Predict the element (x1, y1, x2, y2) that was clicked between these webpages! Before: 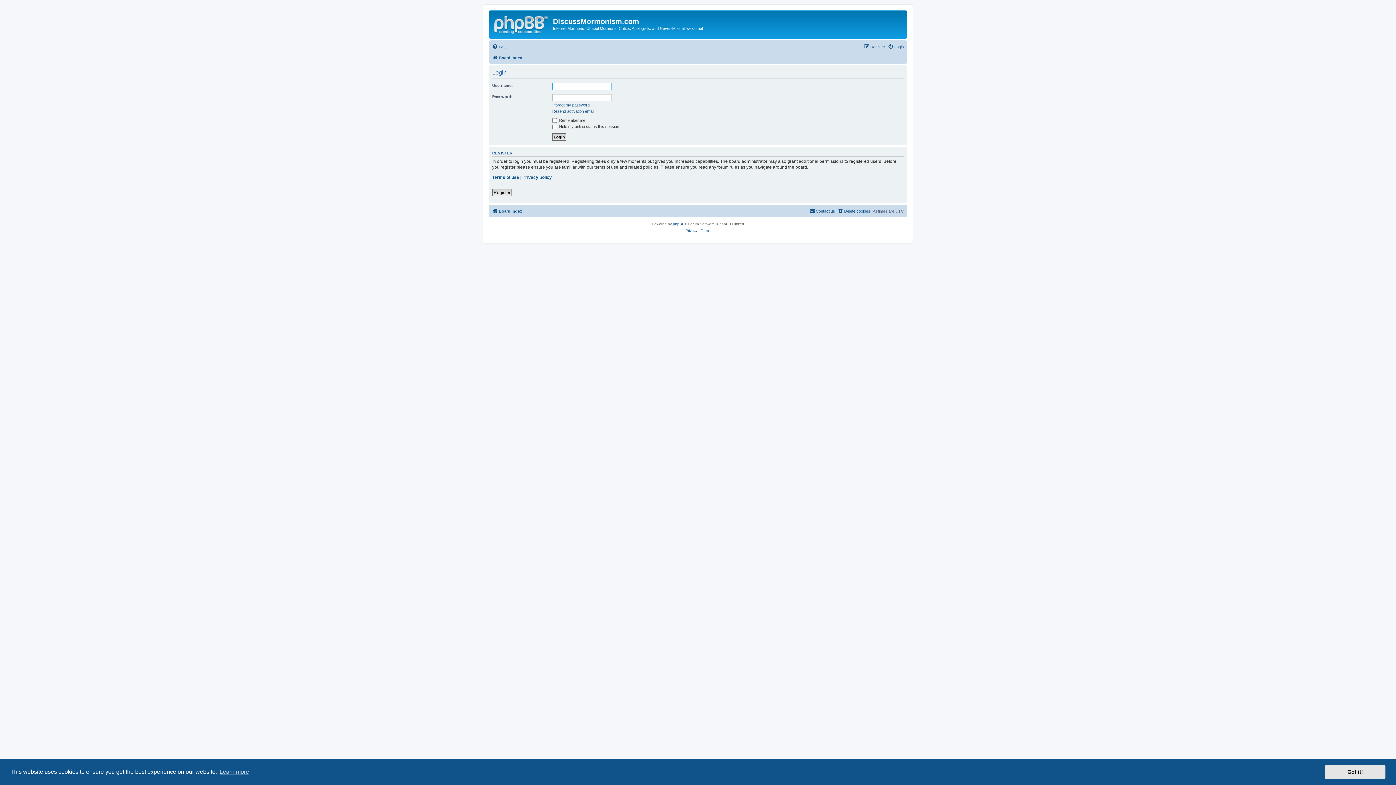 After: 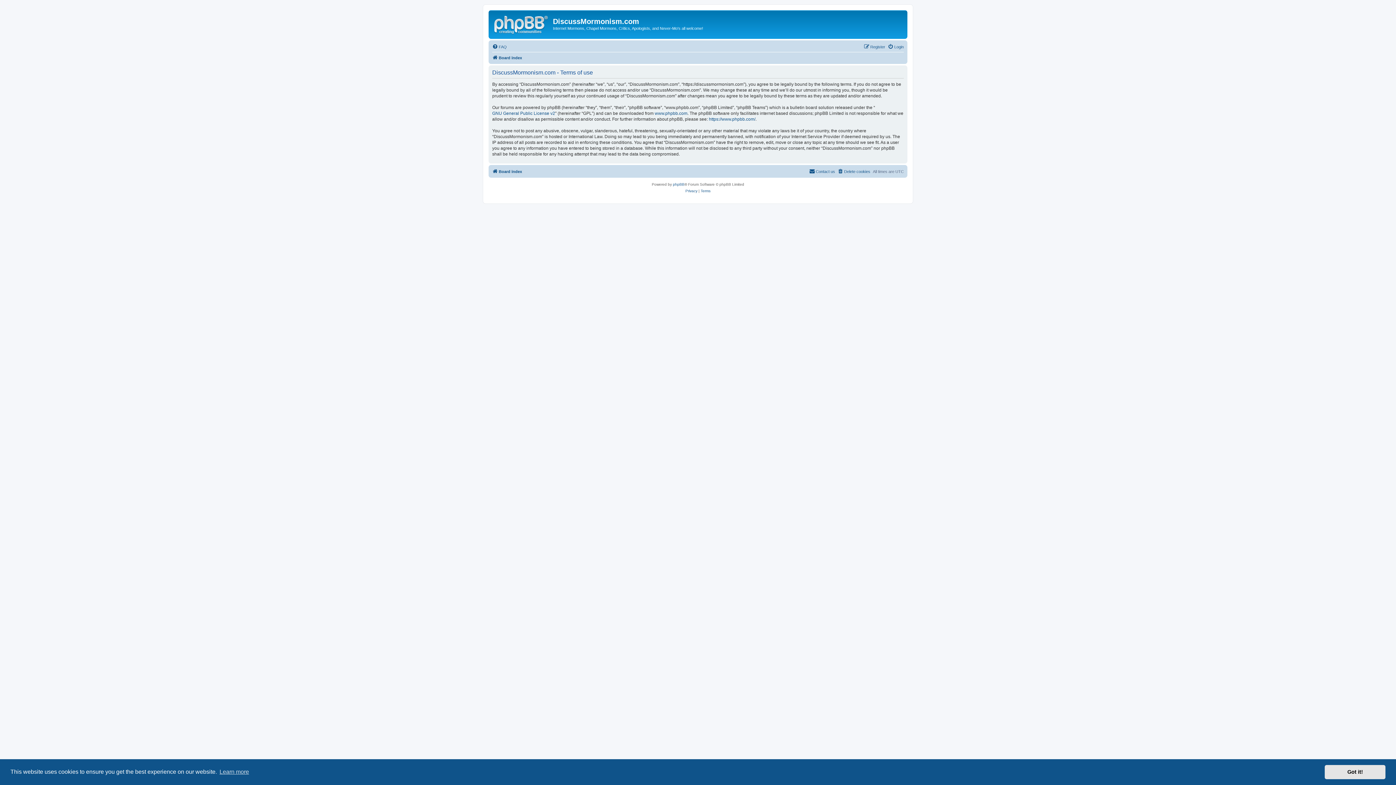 Action: bbox: (700, 227, 710, 234) label: Terms